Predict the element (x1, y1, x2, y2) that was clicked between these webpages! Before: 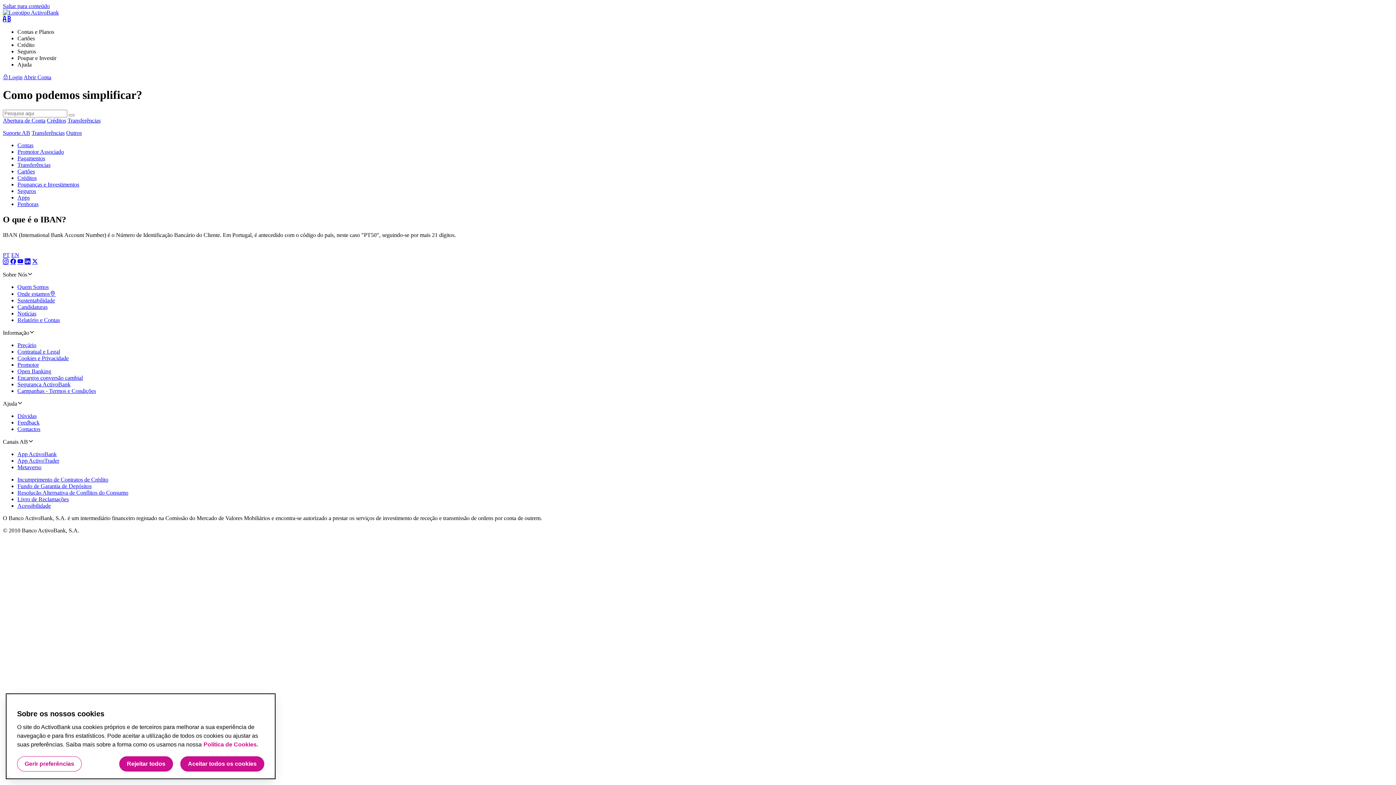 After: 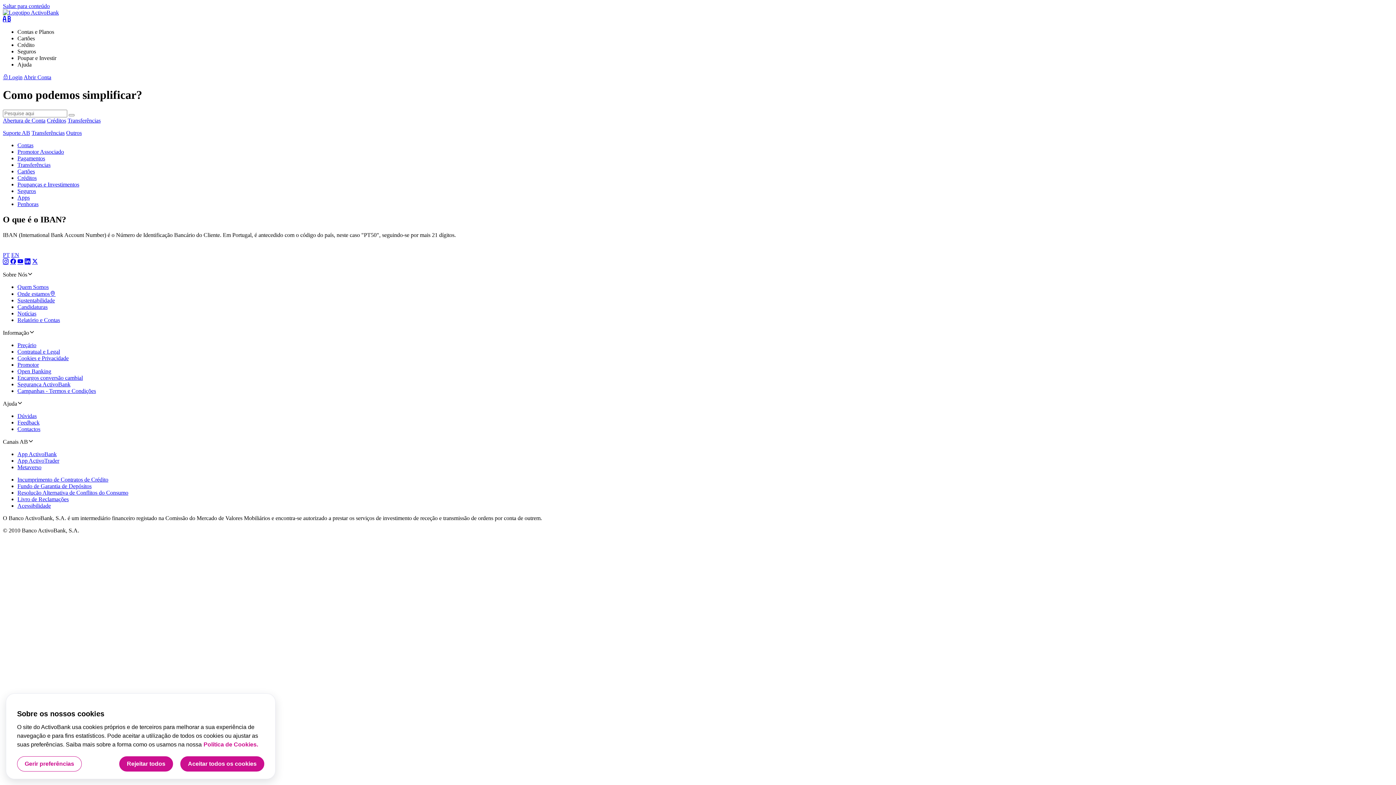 Action: label: ActivoBank Youtube bbox: (17, 258, 23, 264)